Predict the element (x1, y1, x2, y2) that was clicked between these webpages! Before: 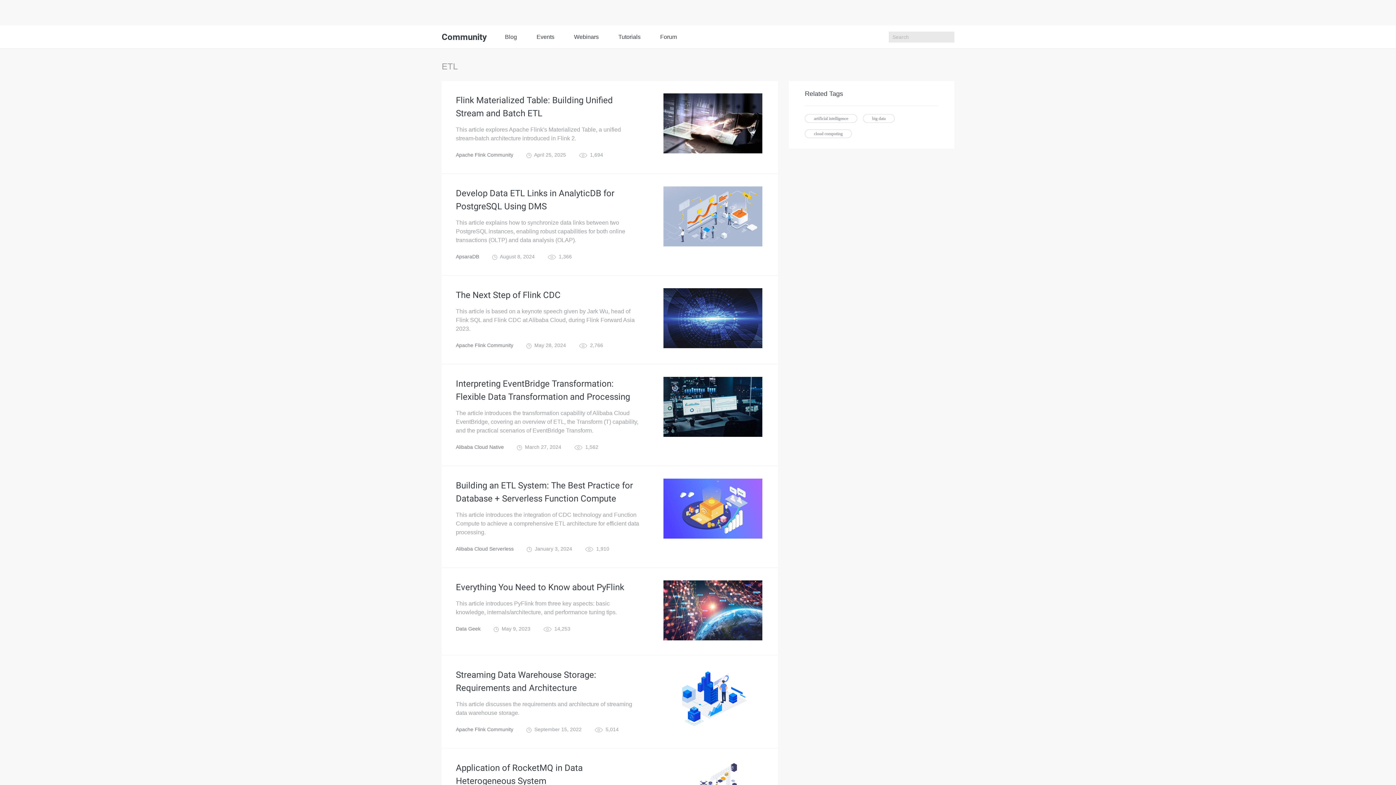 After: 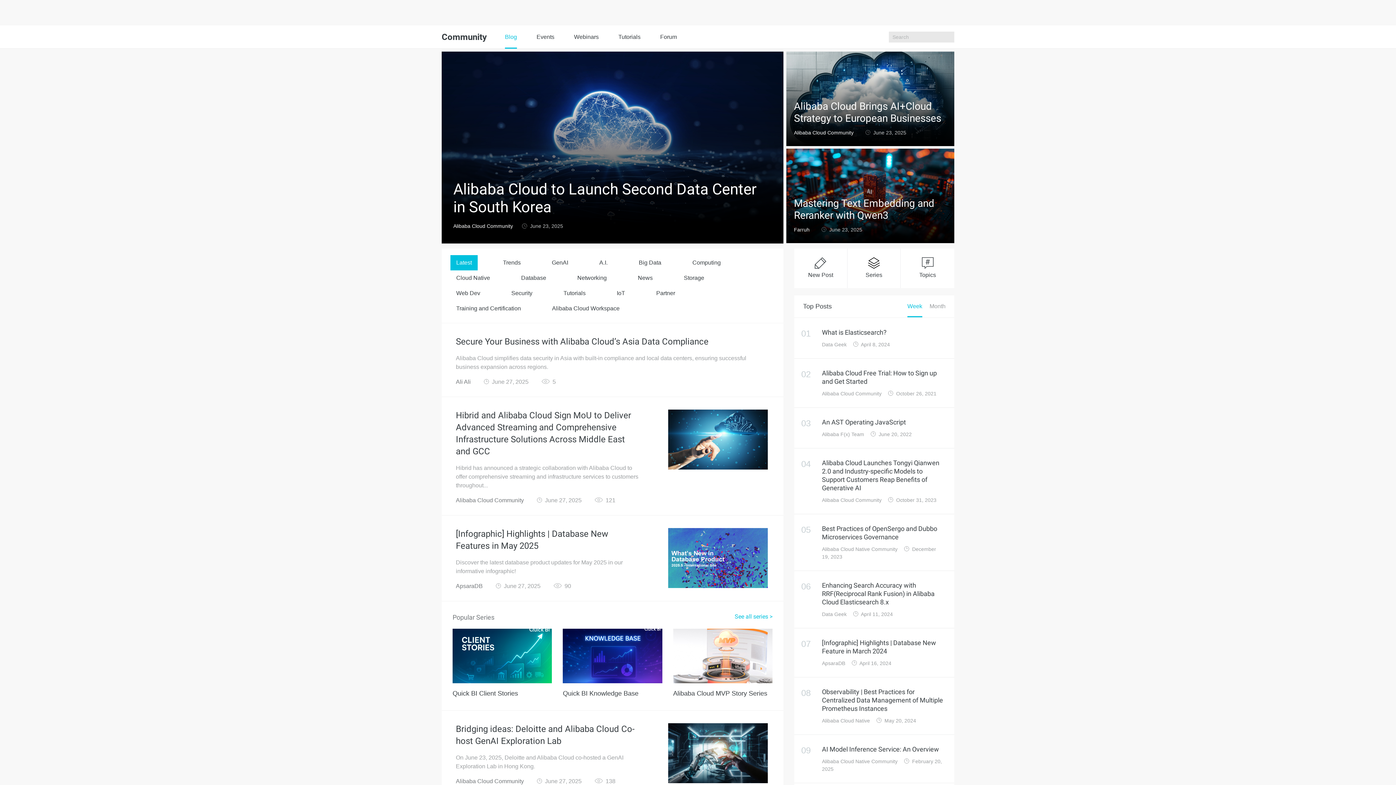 Action: label: Blog bbox: (505, 25, 517, 48)